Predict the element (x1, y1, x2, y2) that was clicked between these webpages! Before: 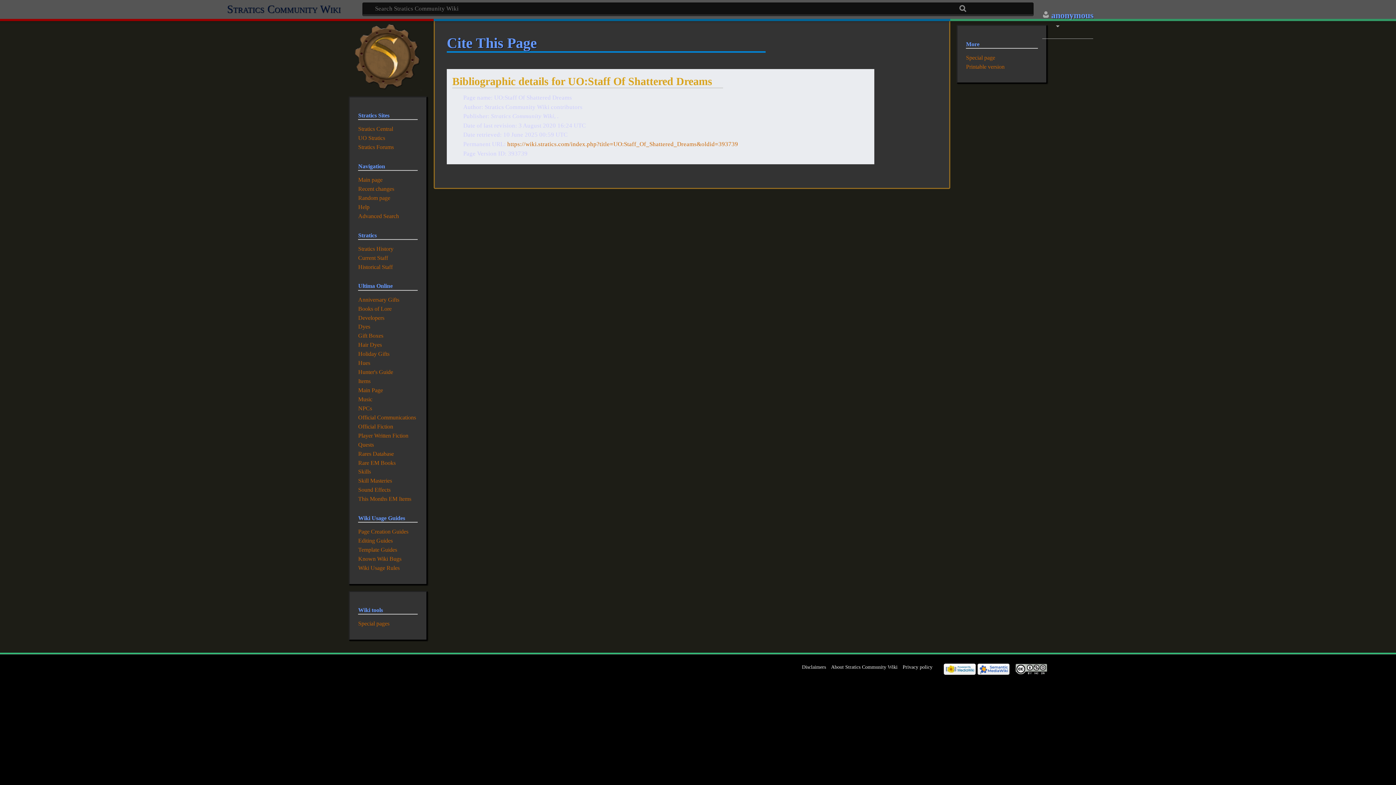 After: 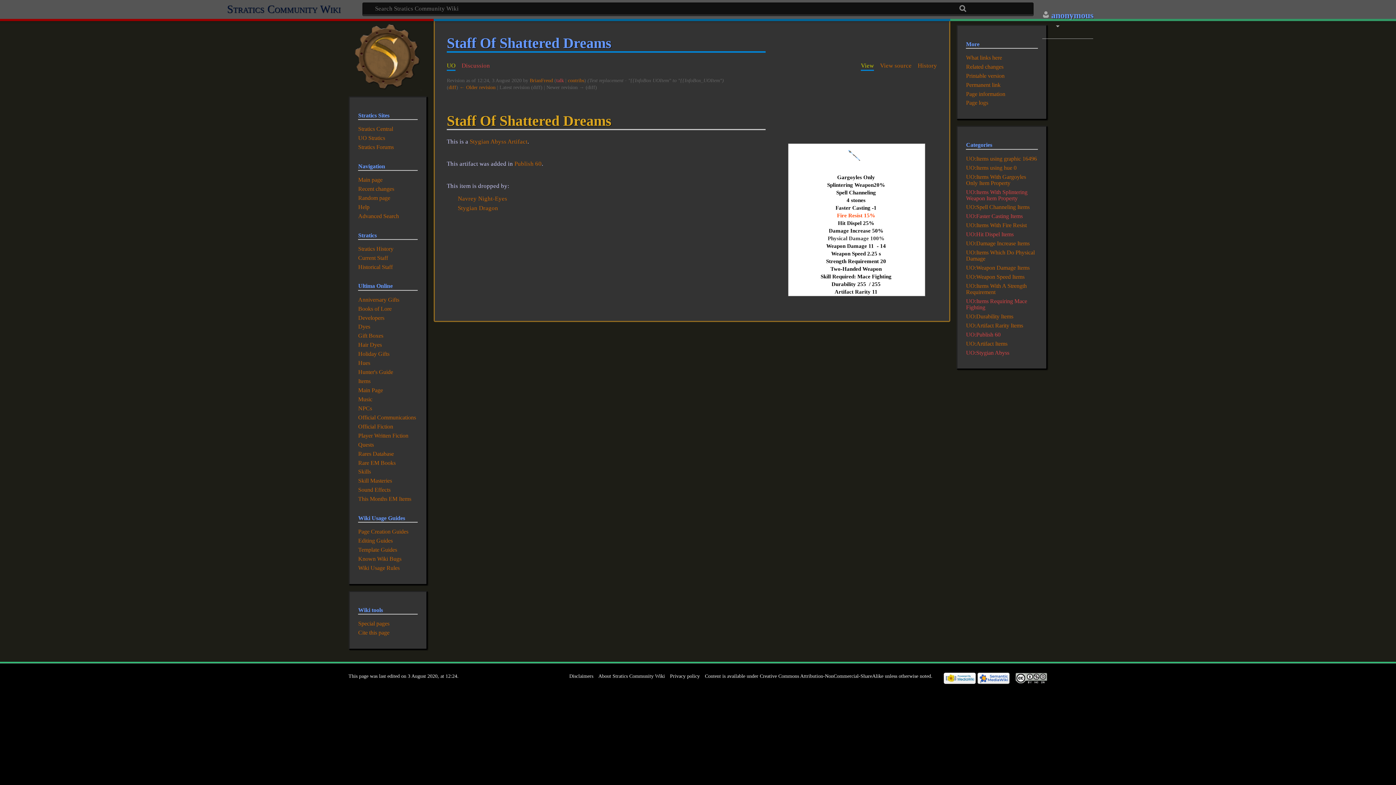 Action: bbox: (507, 140, 738, 147) label: https://wiki.stratics.com/index.php?title=UO:Staff_Of_Shattered_Dreams&oldid=393739